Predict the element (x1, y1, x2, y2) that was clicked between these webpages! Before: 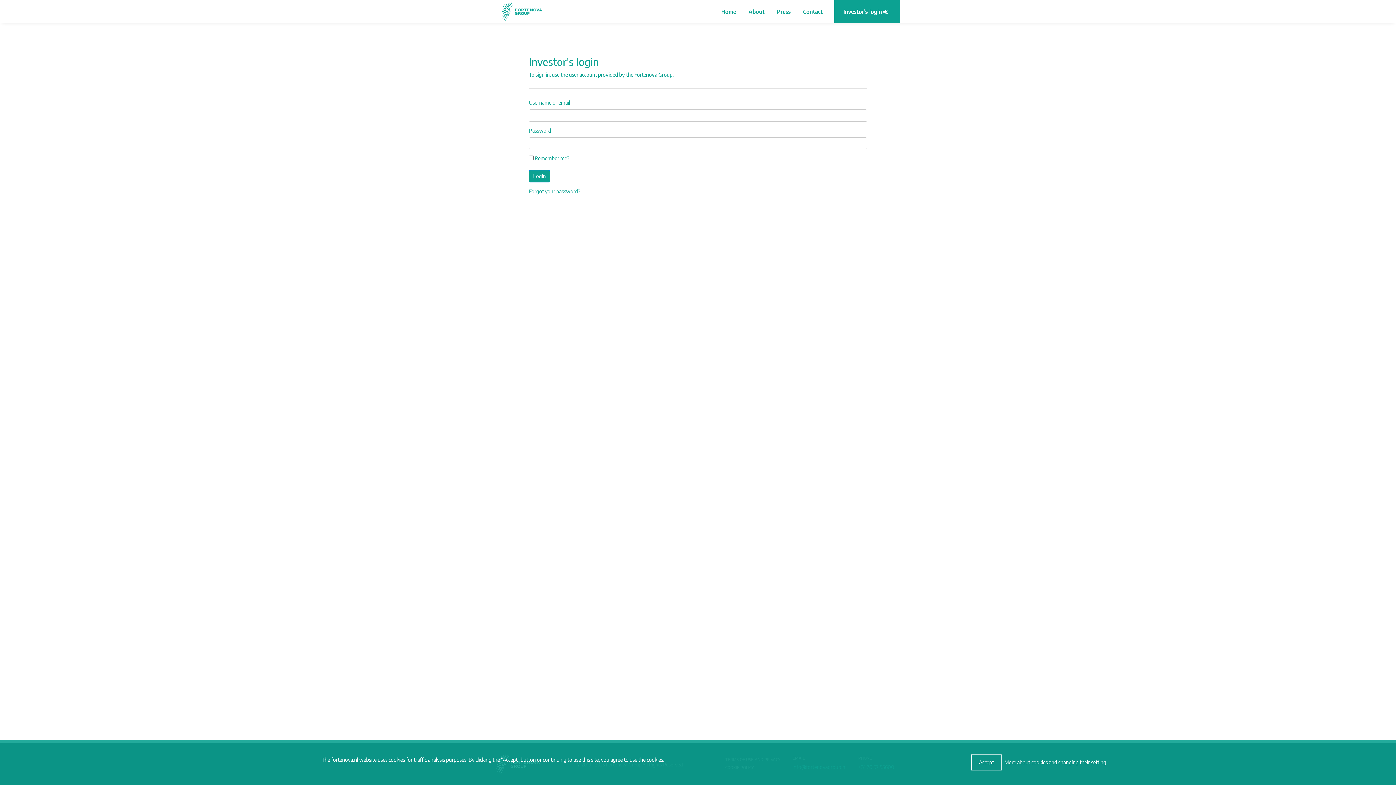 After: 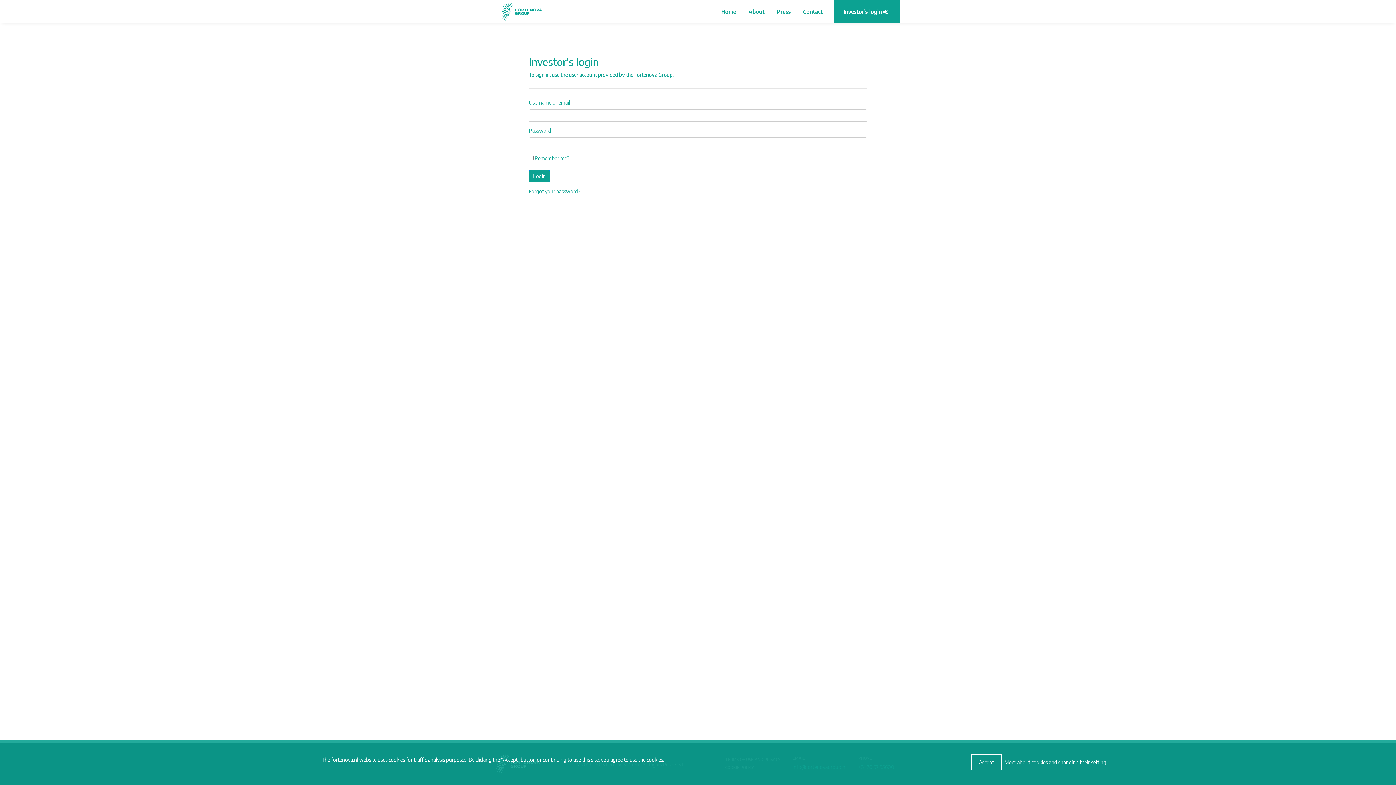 Action: label: Investor's login  bbox: (843, 7, 890, 15)